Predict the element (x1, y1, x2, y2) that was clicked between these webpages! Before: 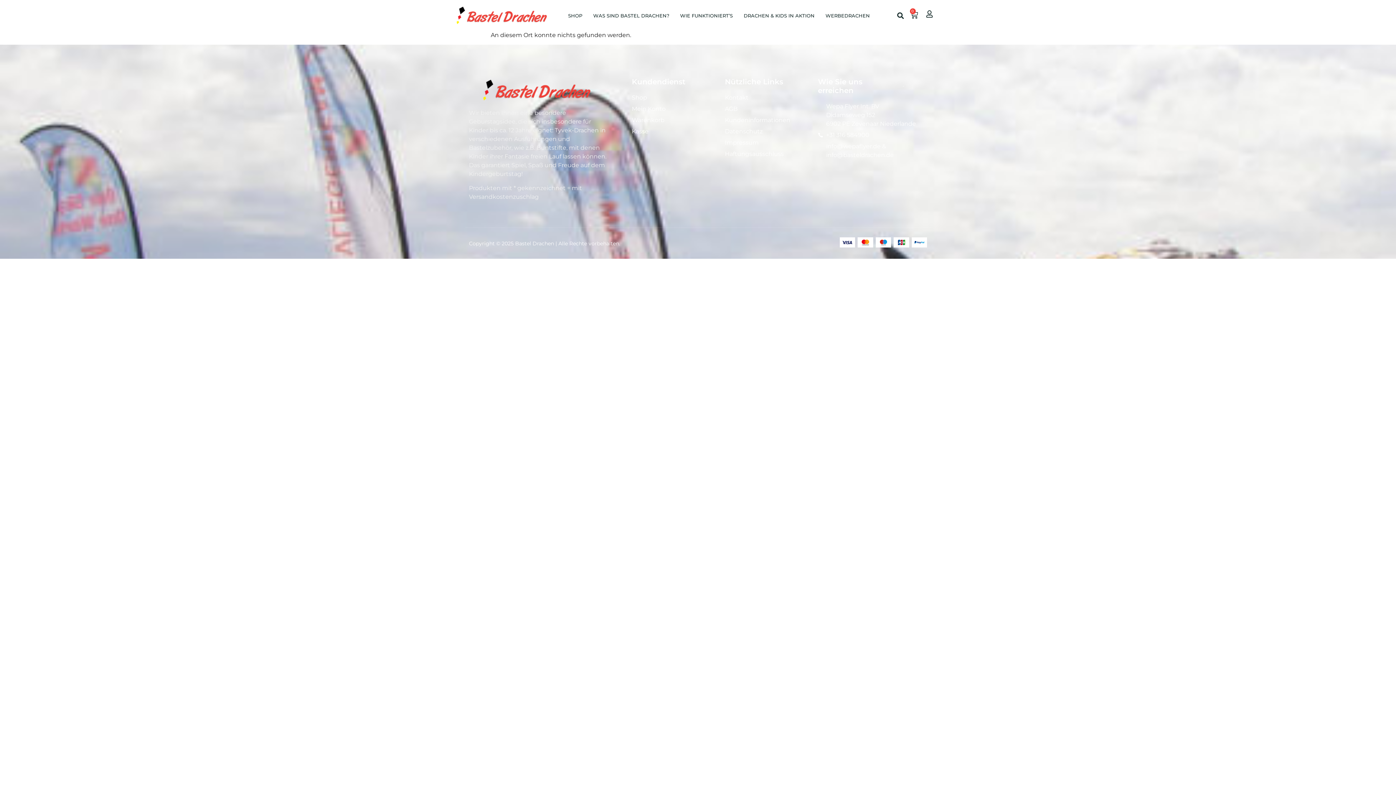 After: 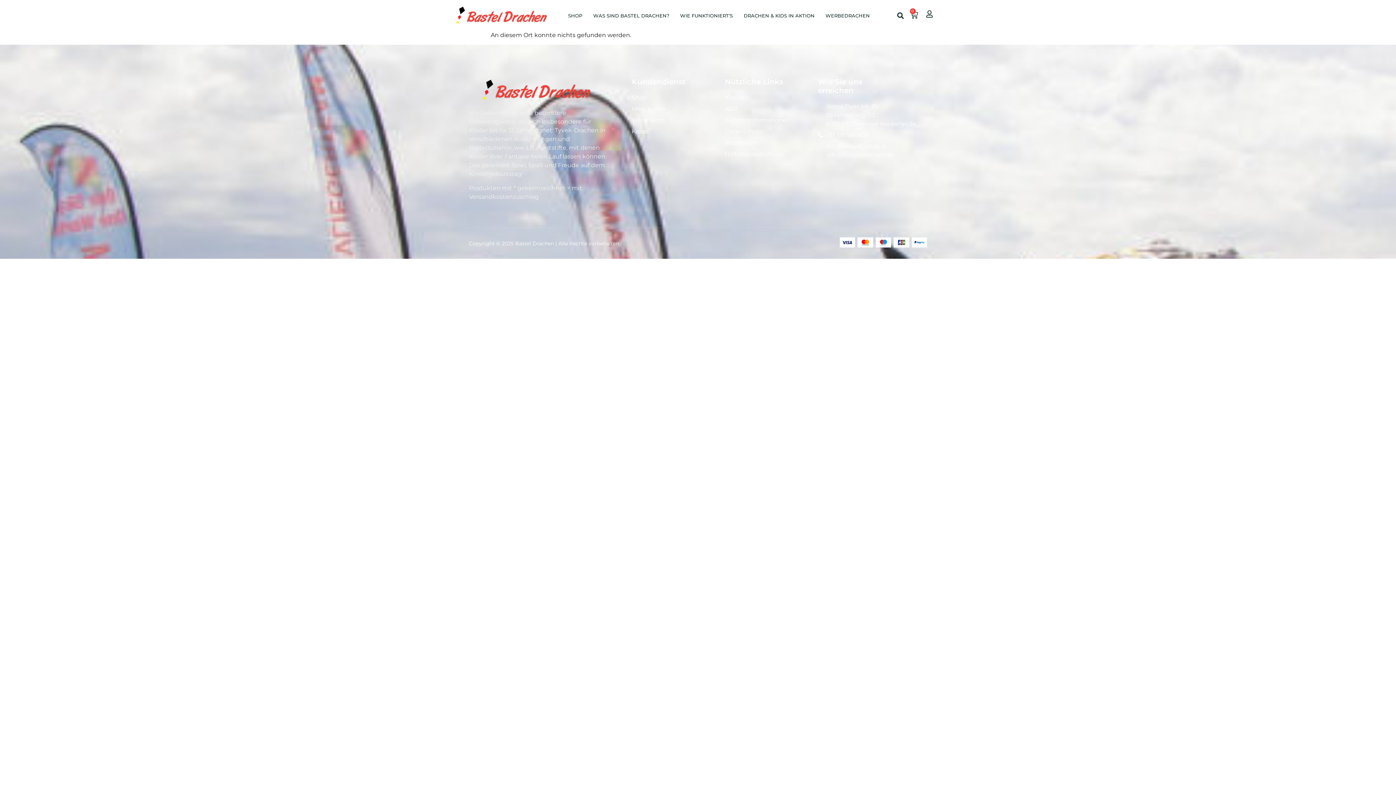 Action: label: info@wepaflyer.de & info@basteldrachen.de bbox: (818, 142, 927, 159)